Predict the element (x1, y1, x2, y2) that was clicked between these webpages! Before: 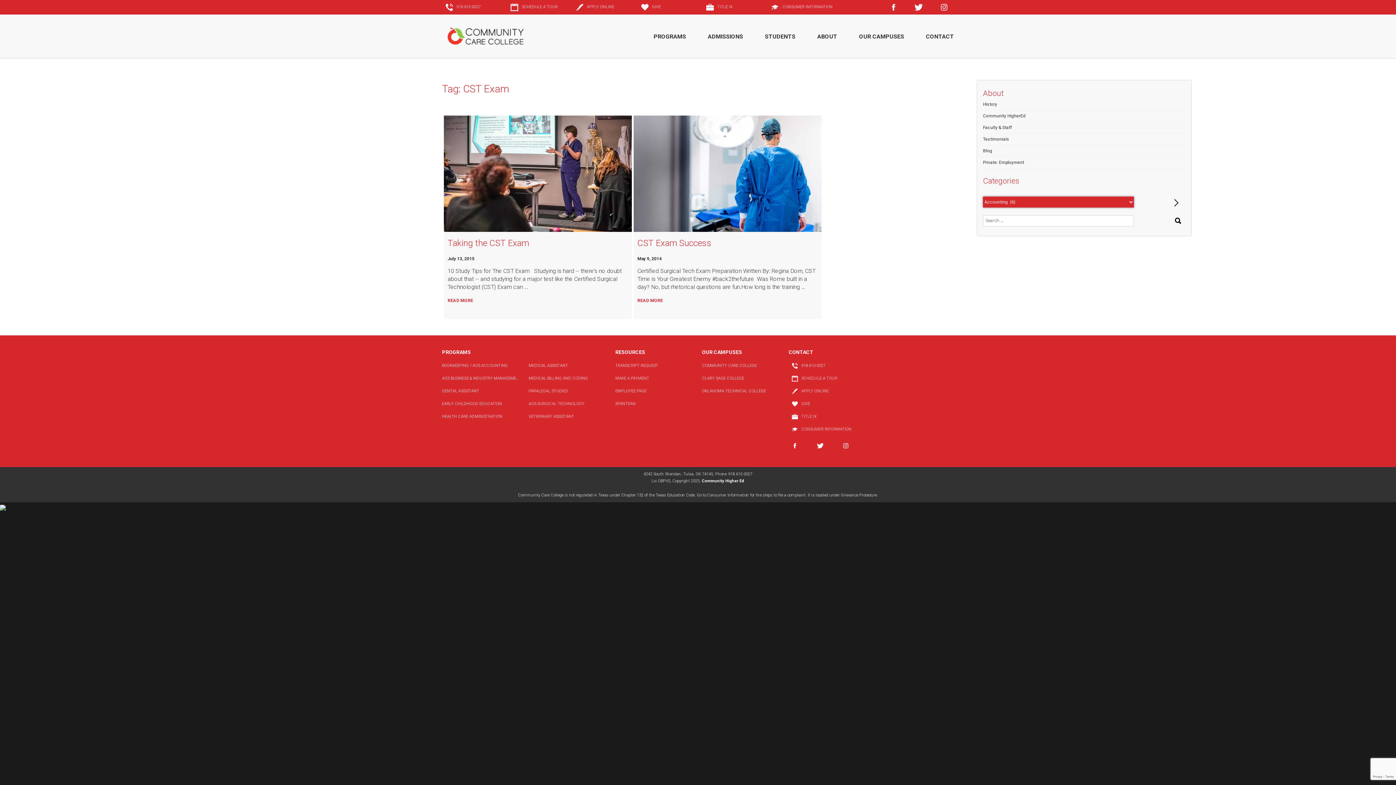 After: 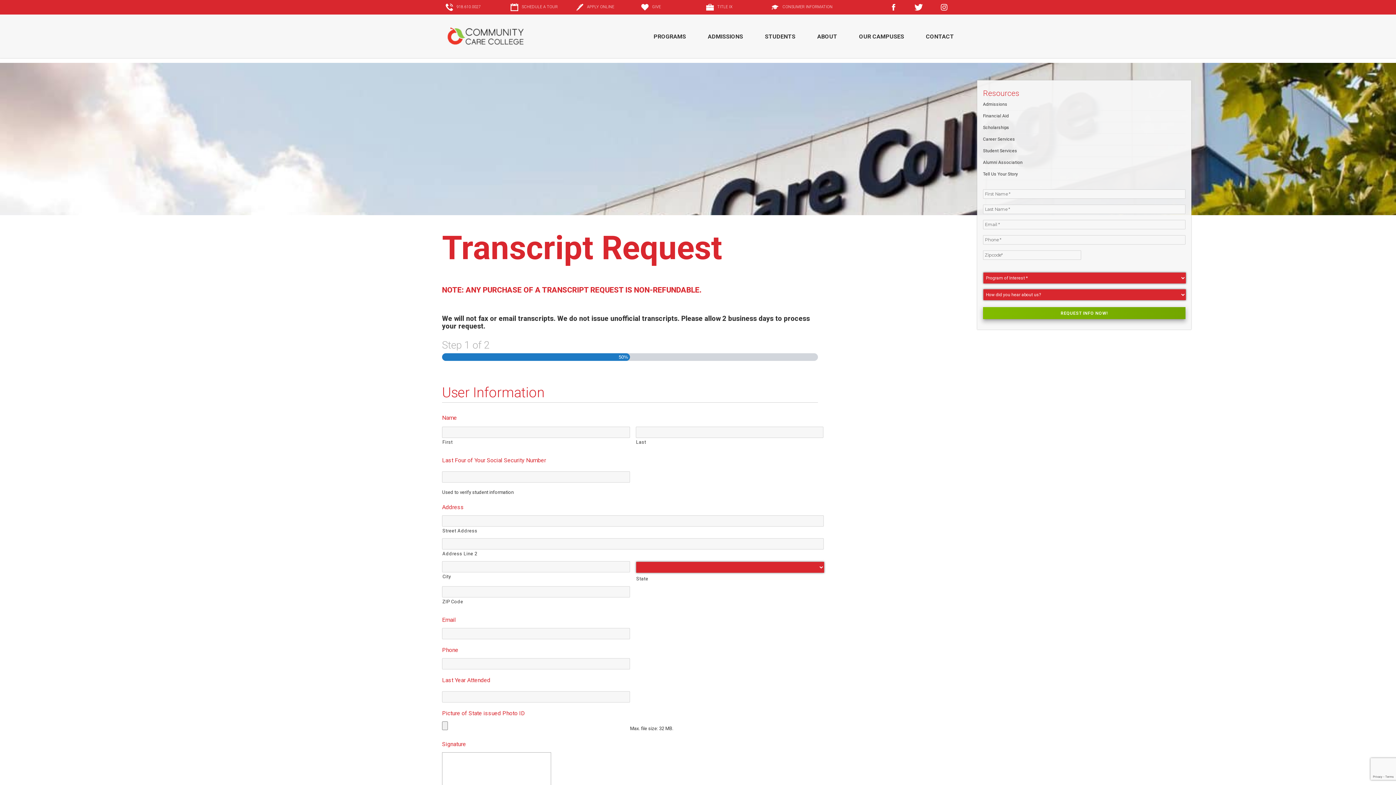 Action: label: TRANSCRIPT REQUEST bbox: (615, 359, 694, 366)